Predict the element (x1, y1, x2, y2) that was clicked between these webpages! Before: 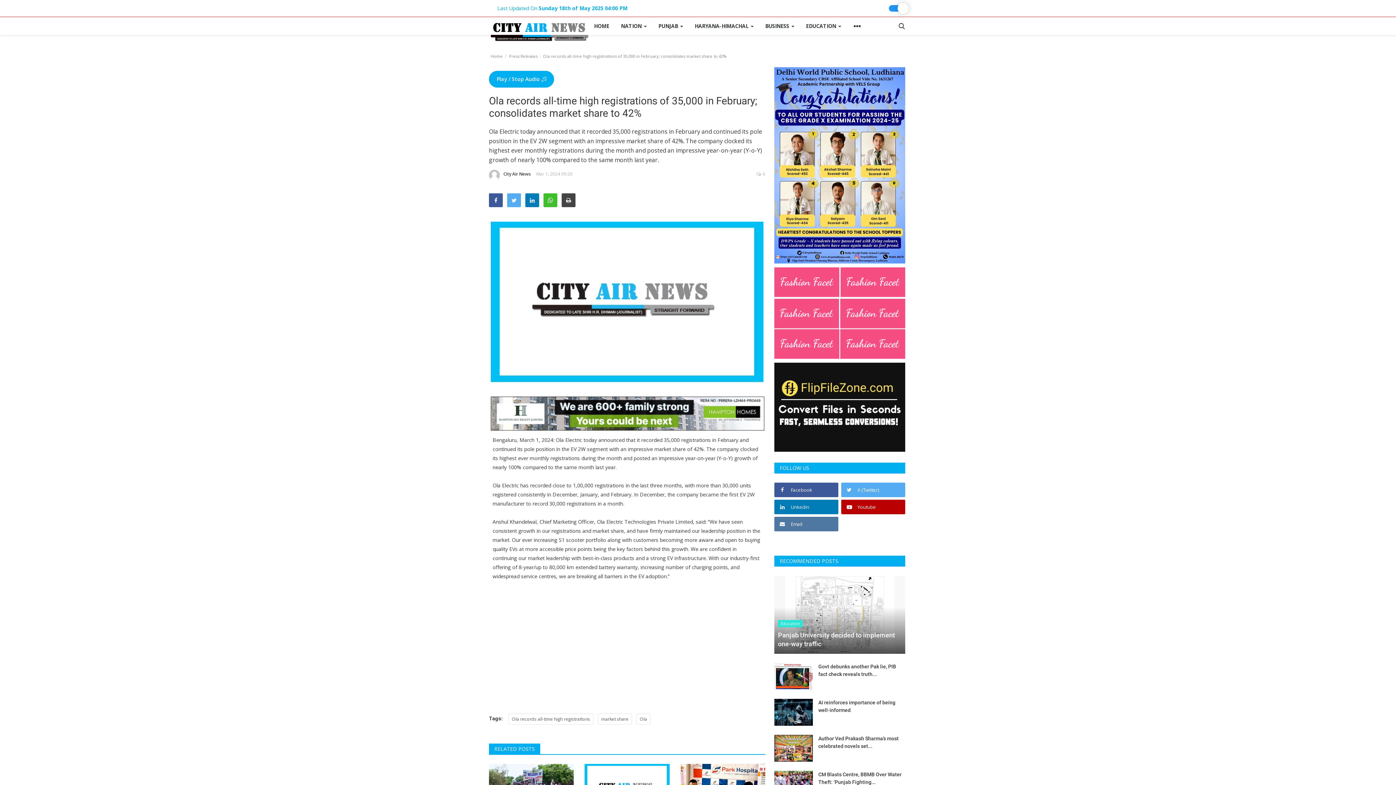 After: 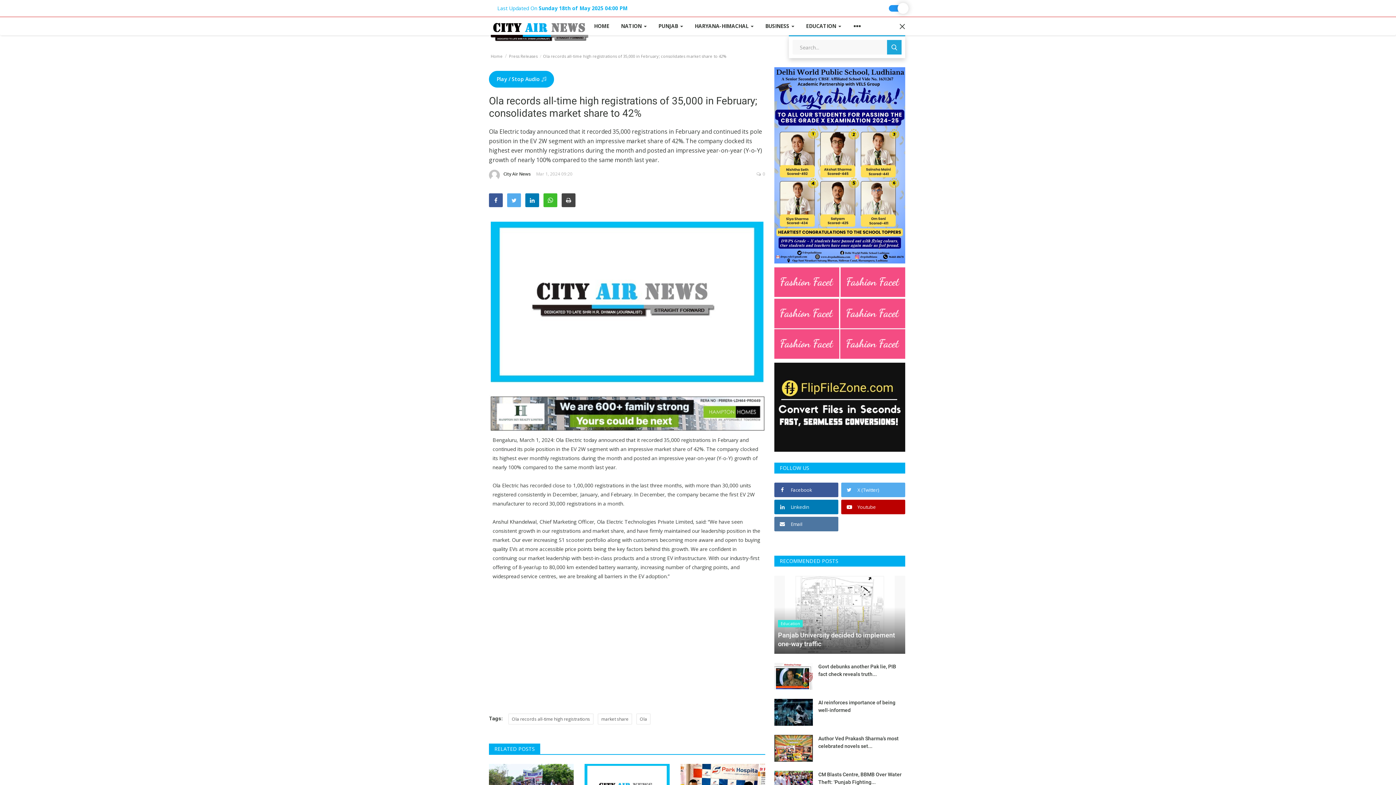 Action: bbox: (893, 17, 910, 35)